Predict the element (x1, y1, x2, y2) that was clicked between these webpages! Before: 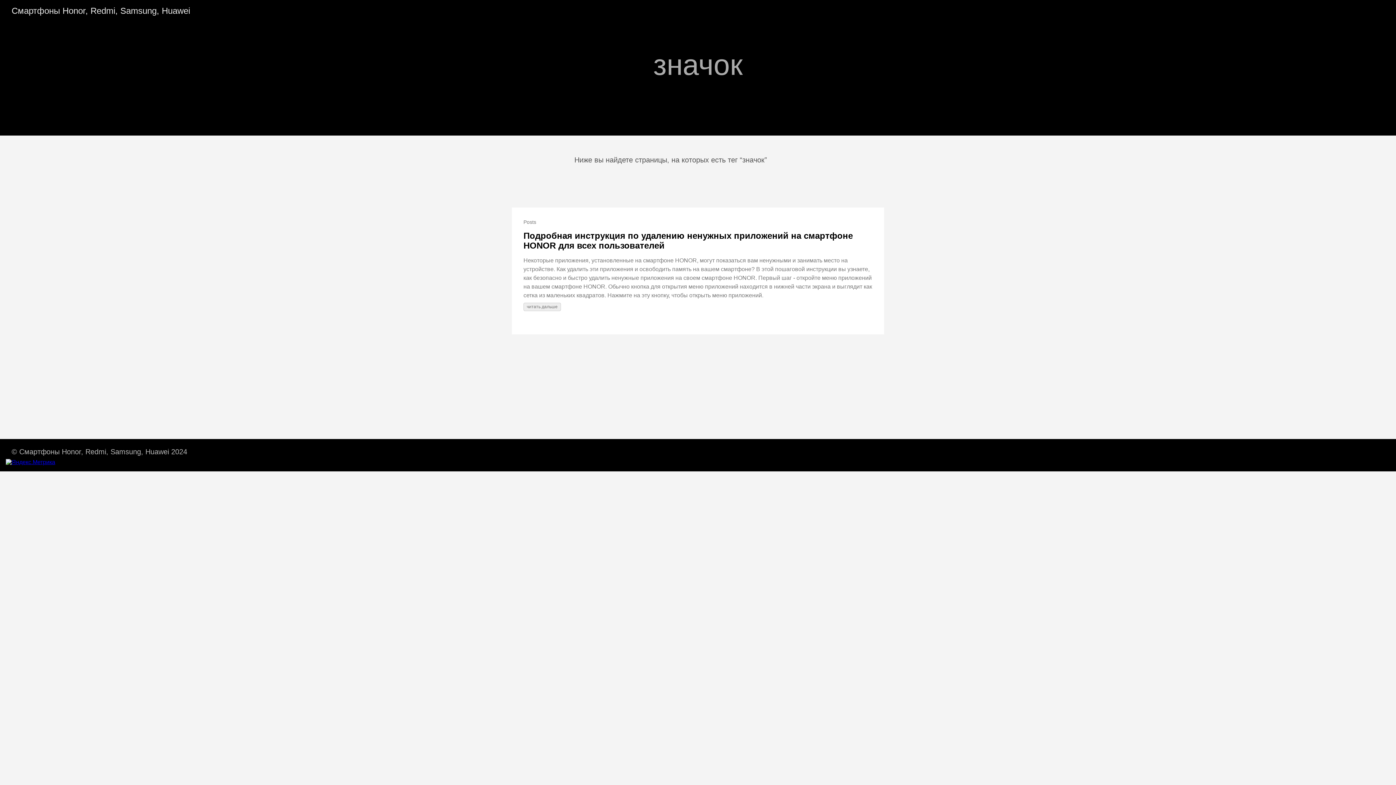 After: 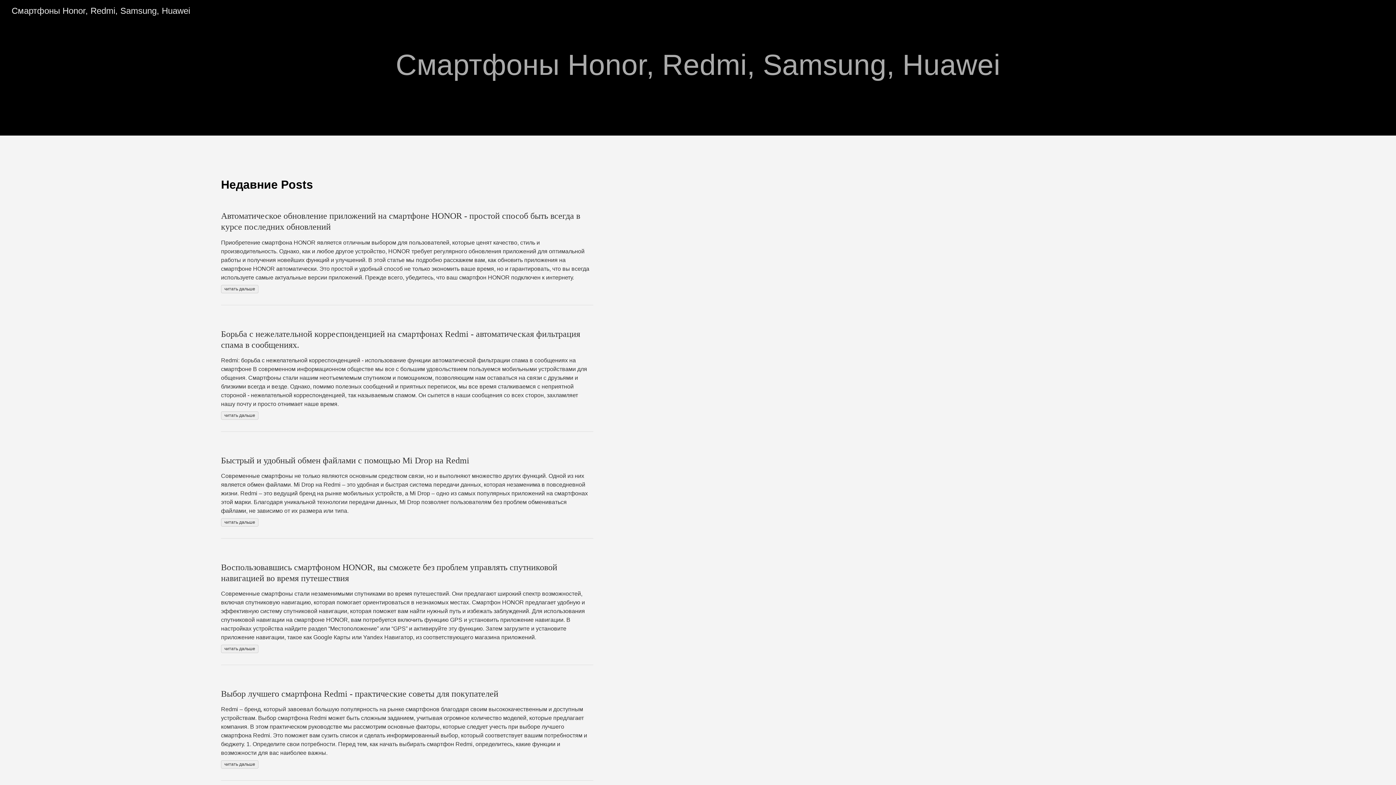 Action: label: Смартфоны Honor, Redmi, Samsung, Huawei bbox: (11, 5, 190, 15)